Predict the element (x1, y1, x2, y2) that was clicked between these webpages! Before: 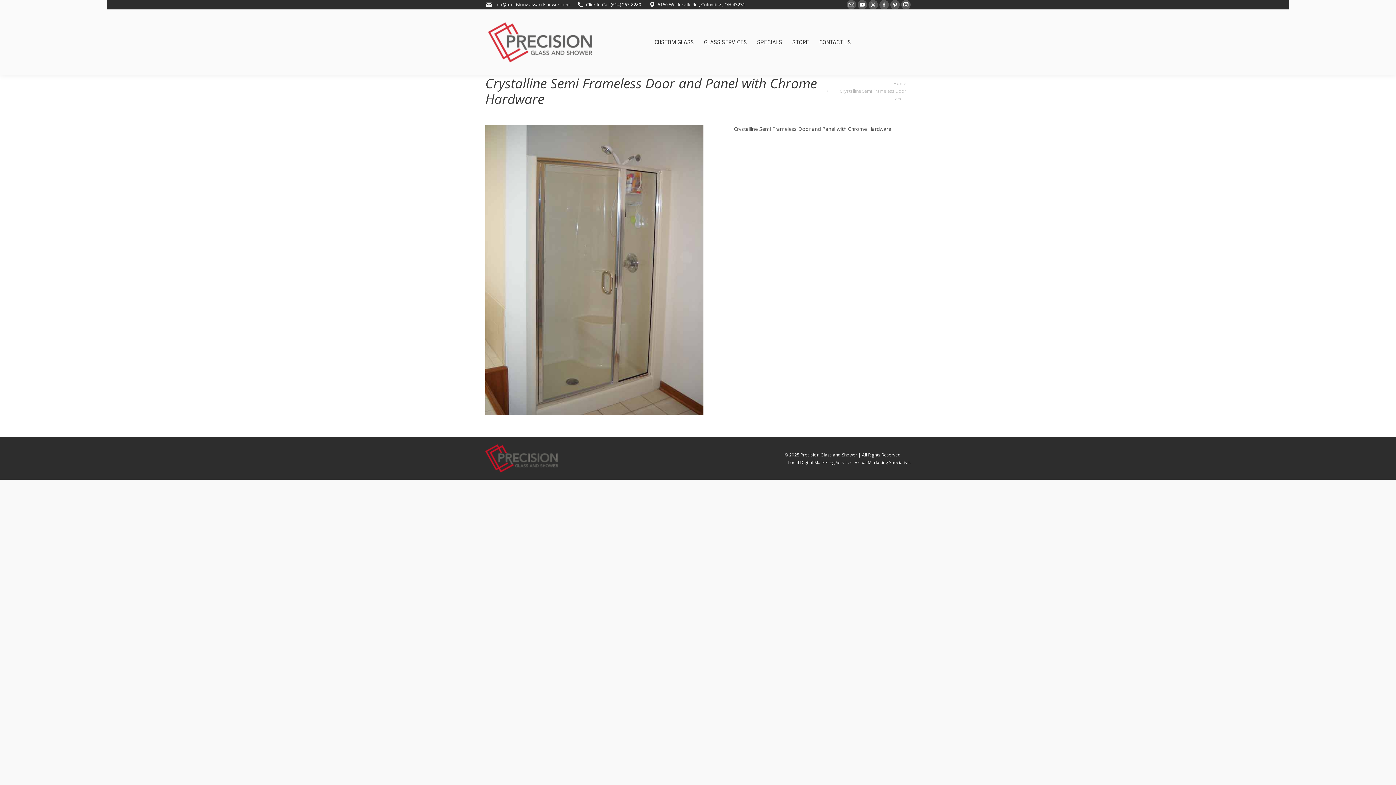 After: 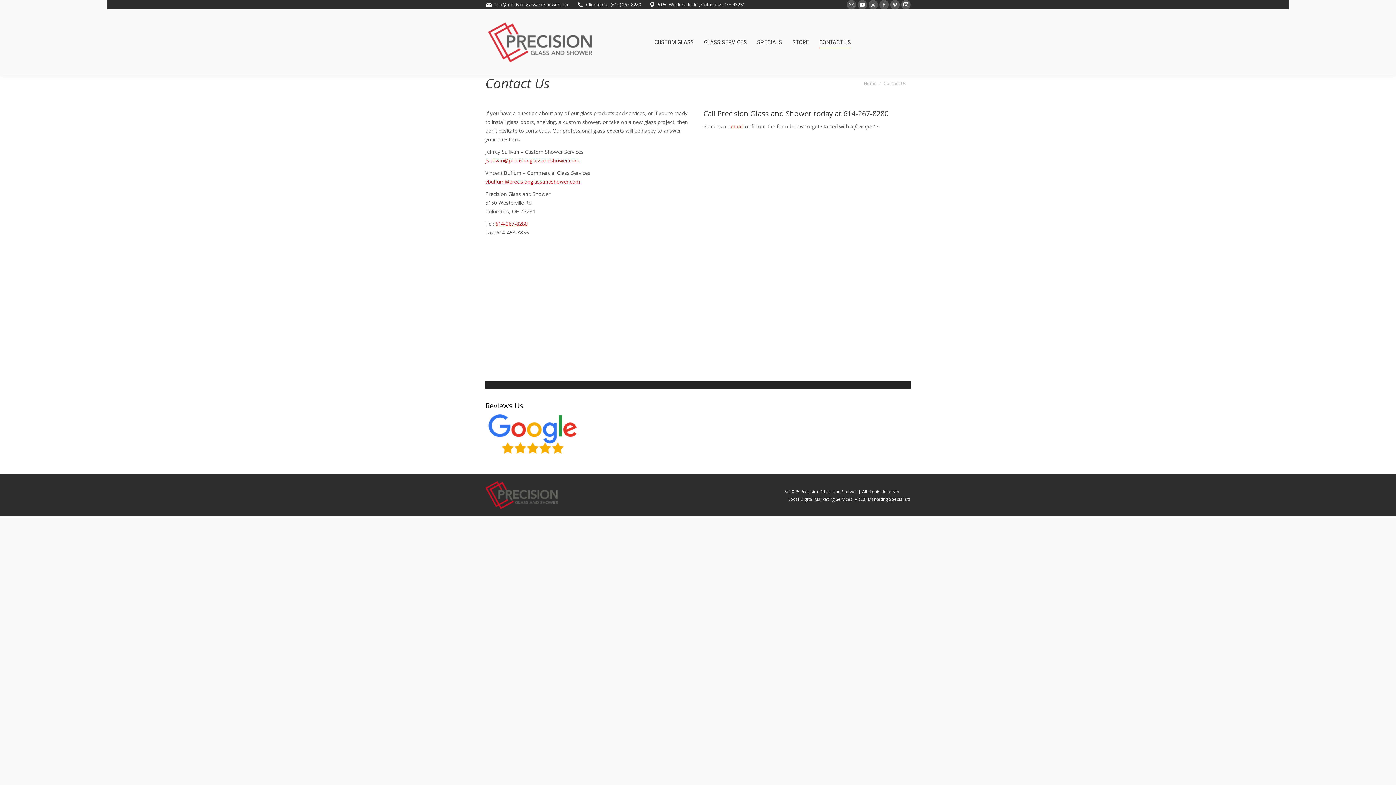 Action: bbox: (819, 37, 851, 47) label: CONTACT US